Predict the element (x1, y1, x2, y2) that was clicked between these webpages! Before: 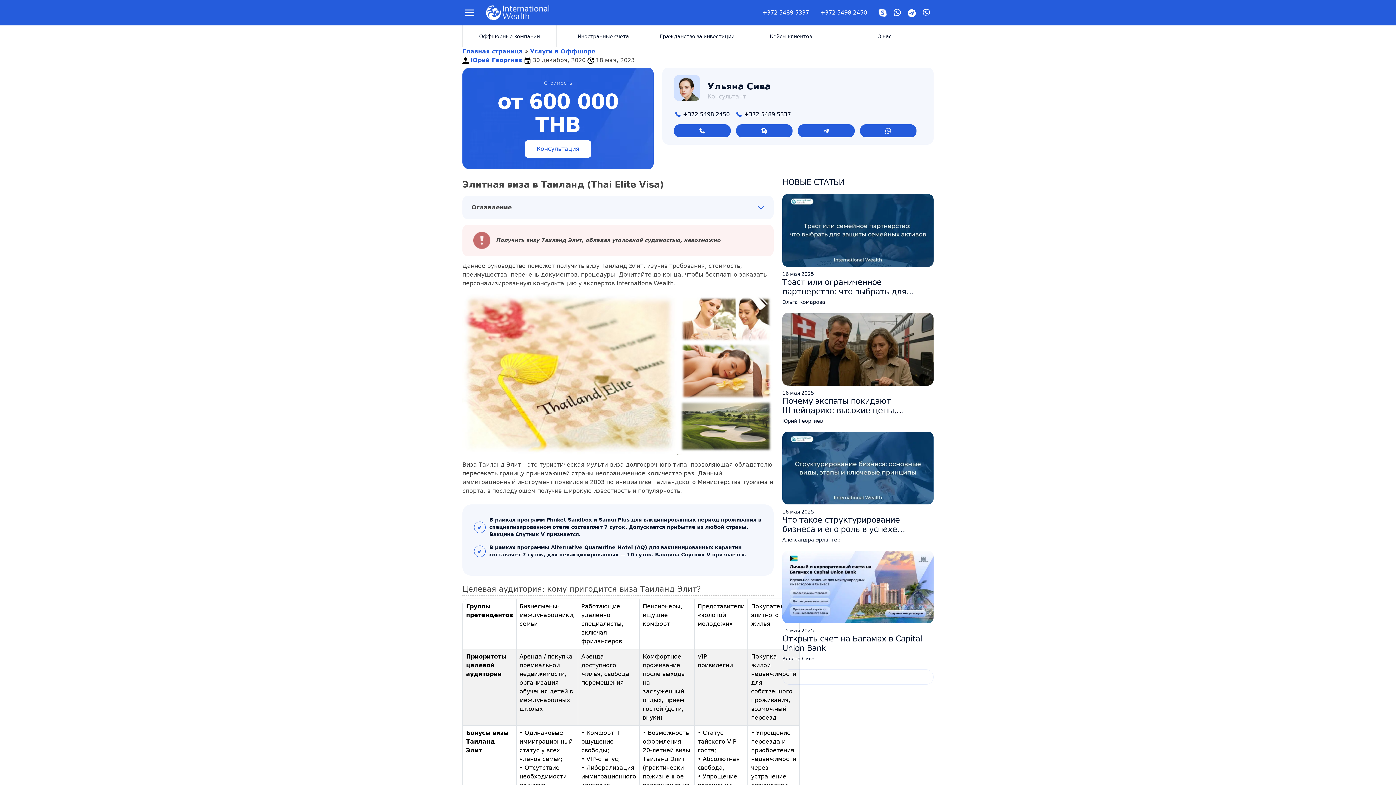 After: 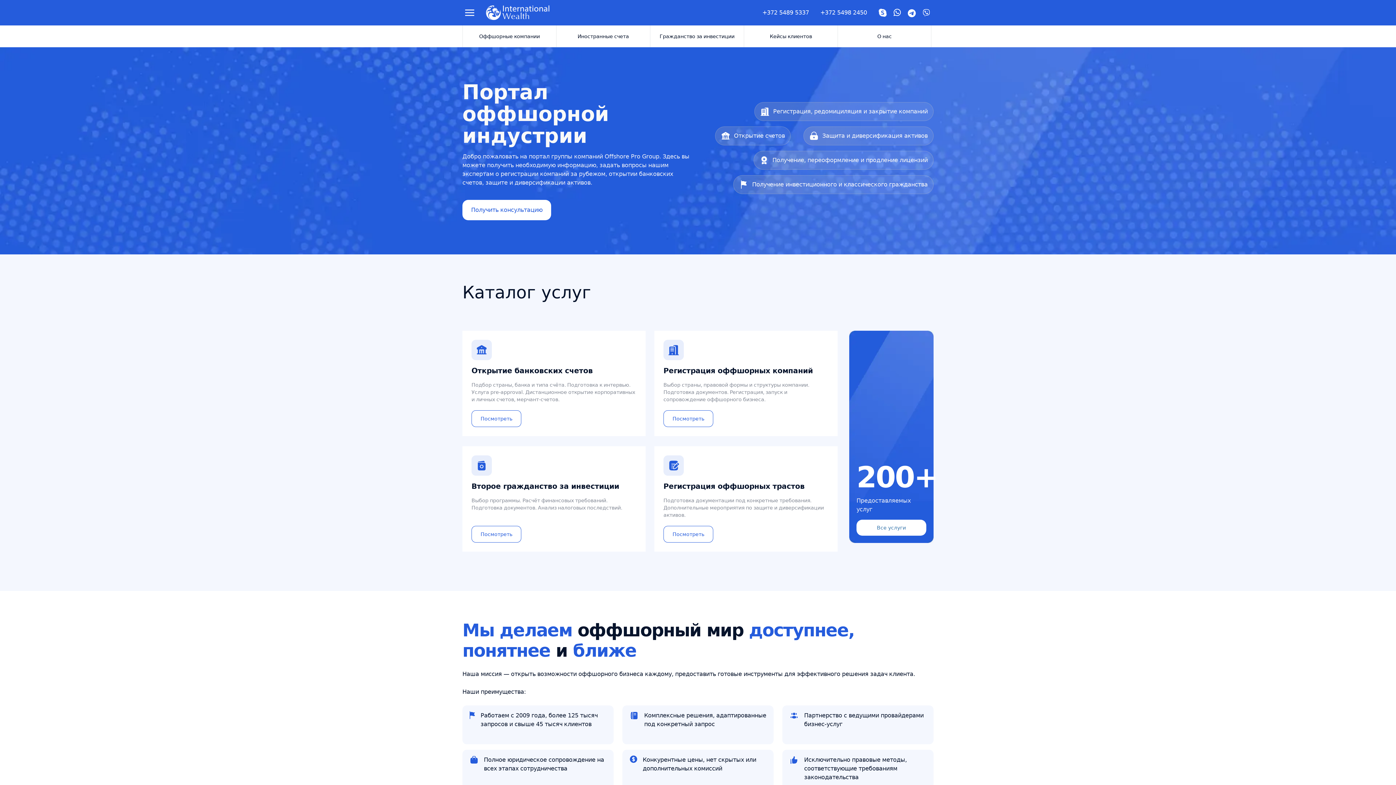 Action: bbox: (462, 48, 522, 54) label: Главная страница